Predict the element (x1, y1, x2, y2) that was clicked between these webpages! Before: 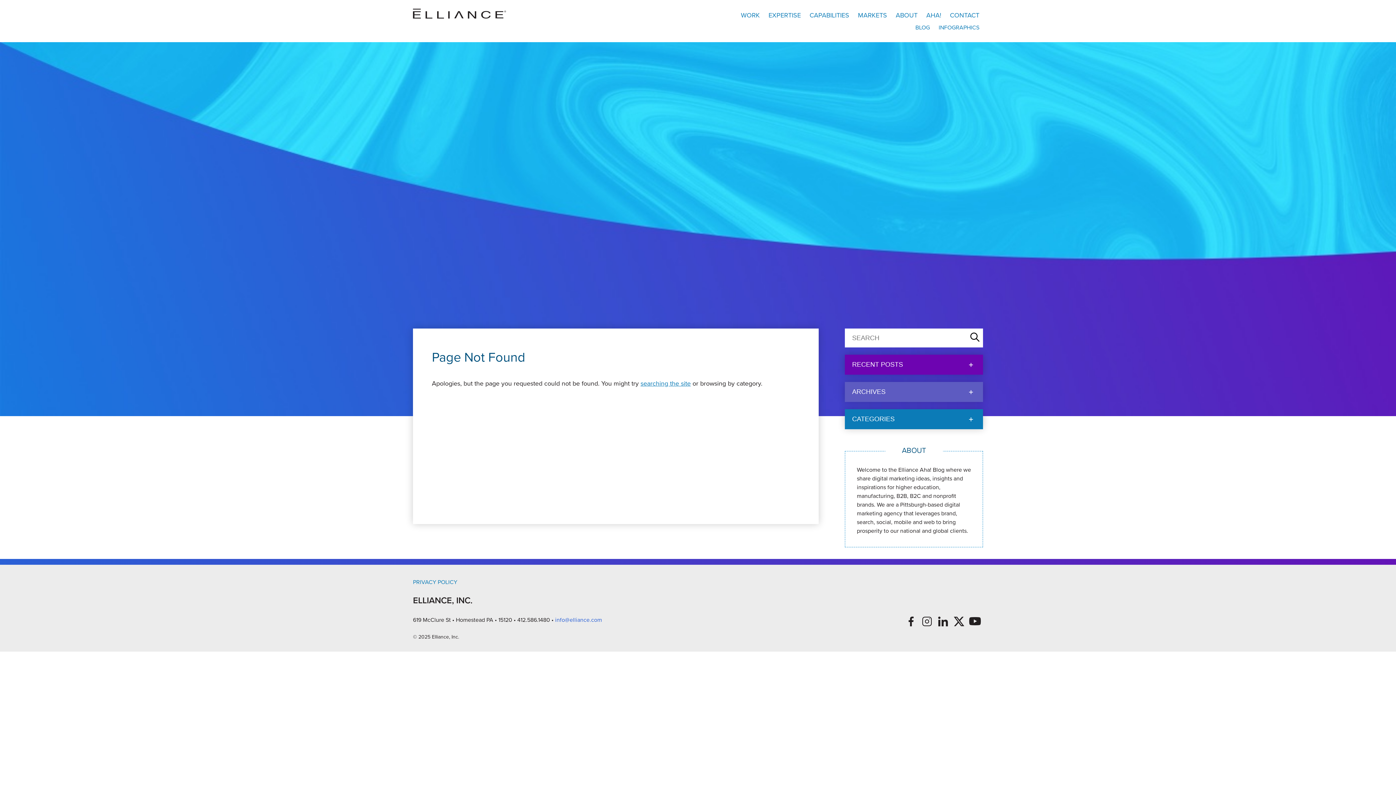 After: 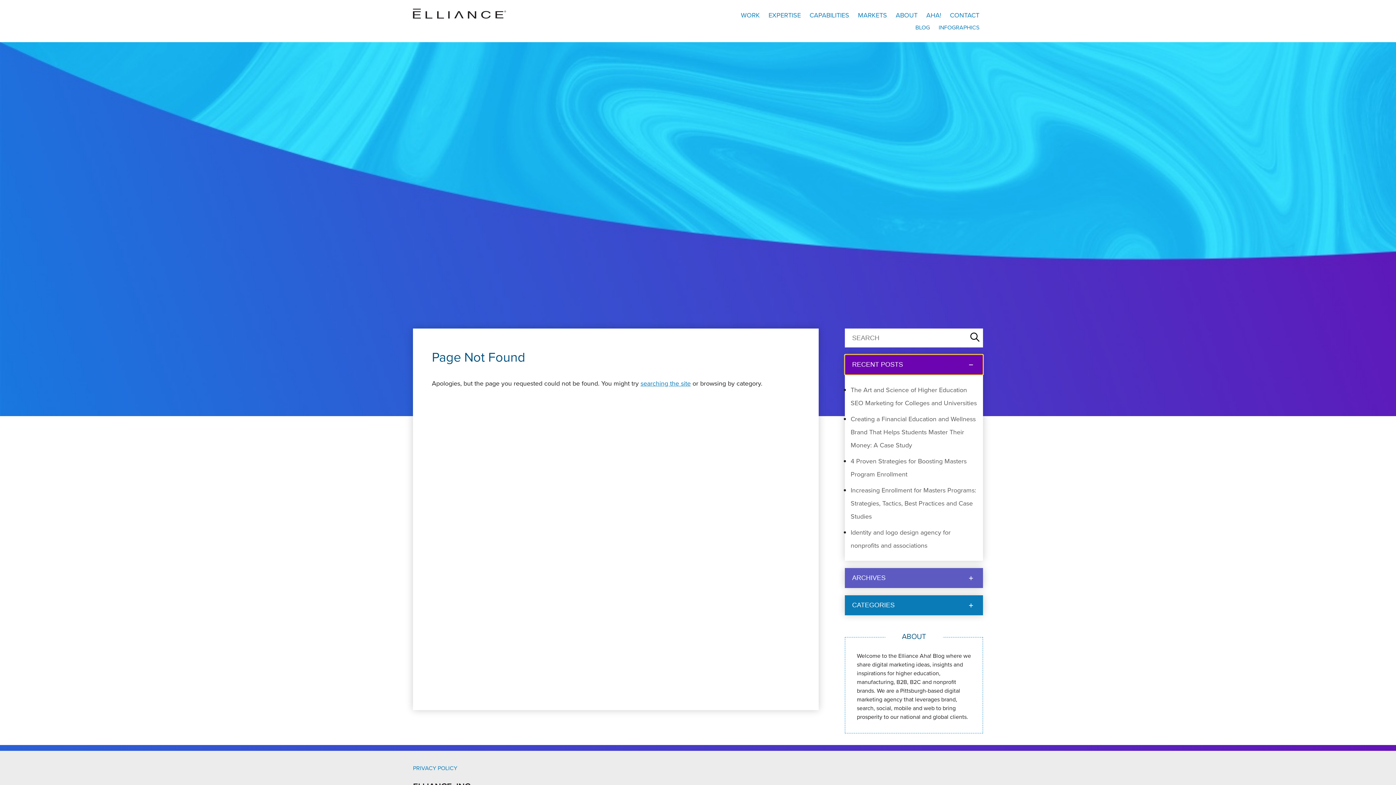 Action: bbox: (845, 354, 983, 374) label: RECENT POSTS